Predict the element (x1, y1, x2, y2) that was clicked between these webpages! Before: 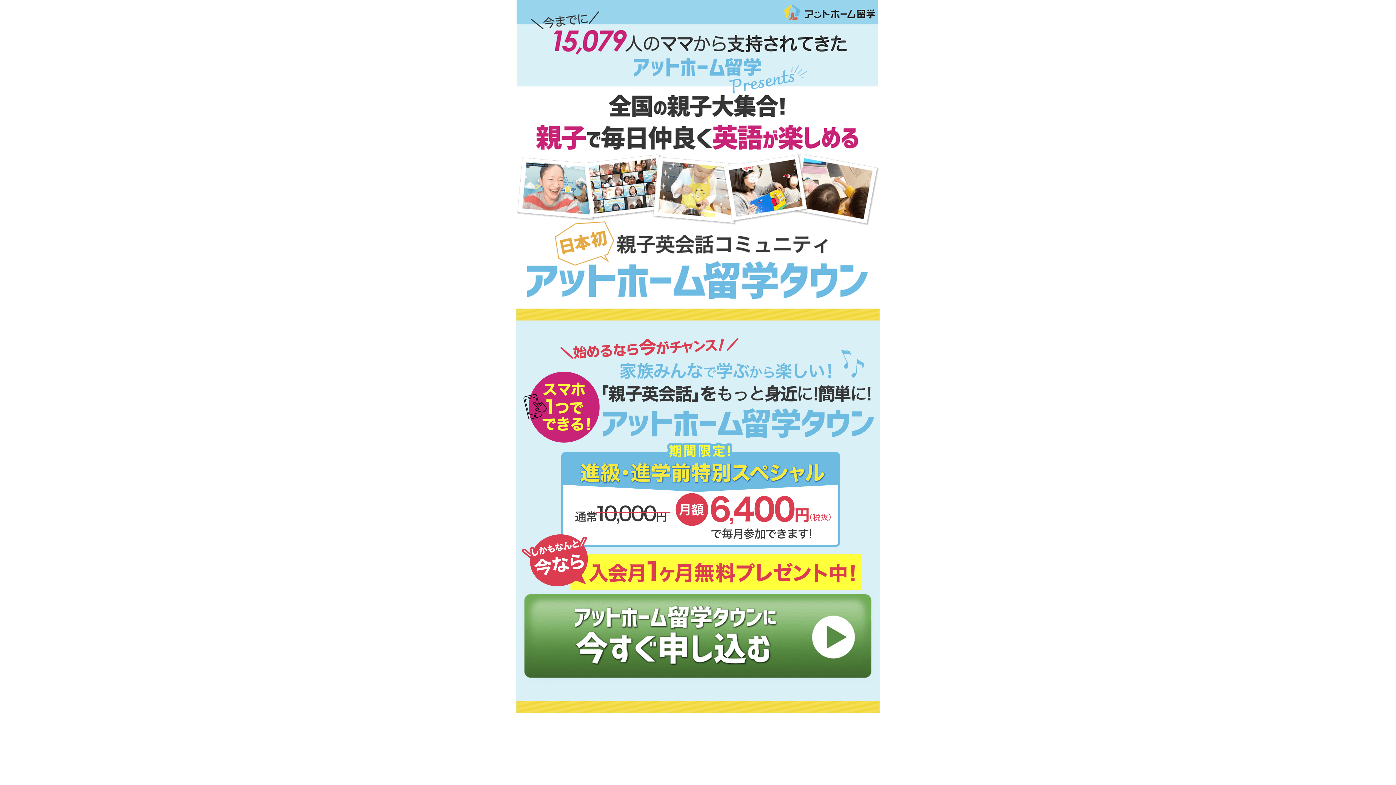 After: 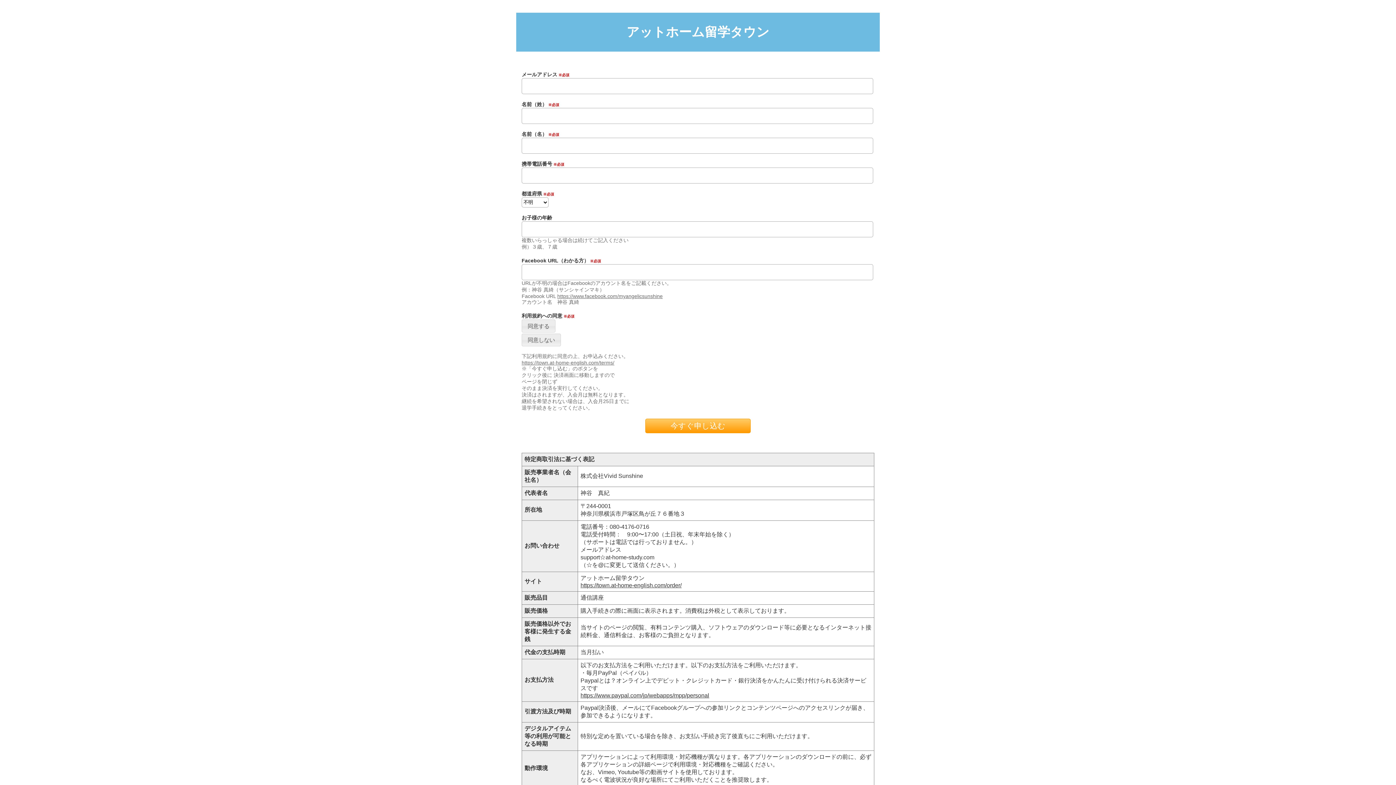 Action: bbox: (521, 591, 874, 684)